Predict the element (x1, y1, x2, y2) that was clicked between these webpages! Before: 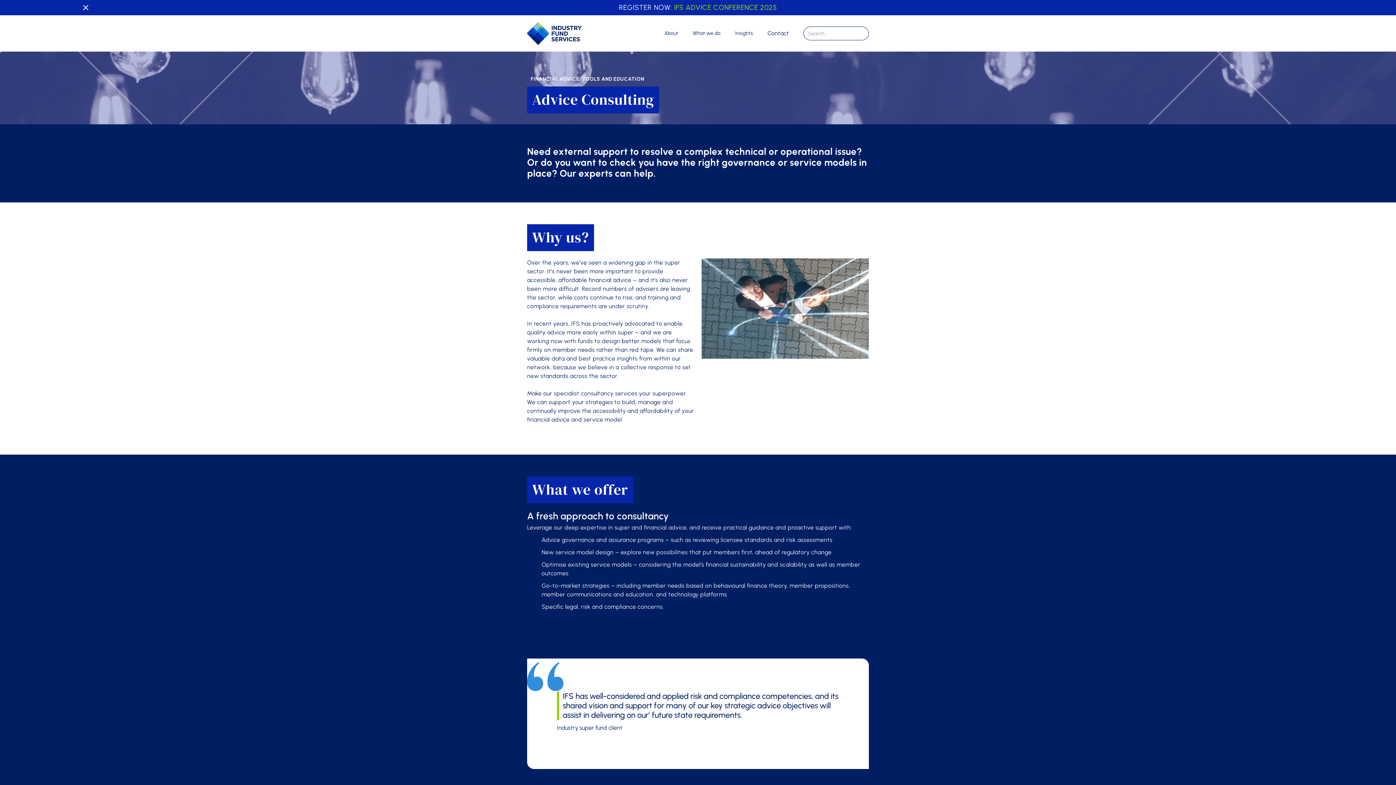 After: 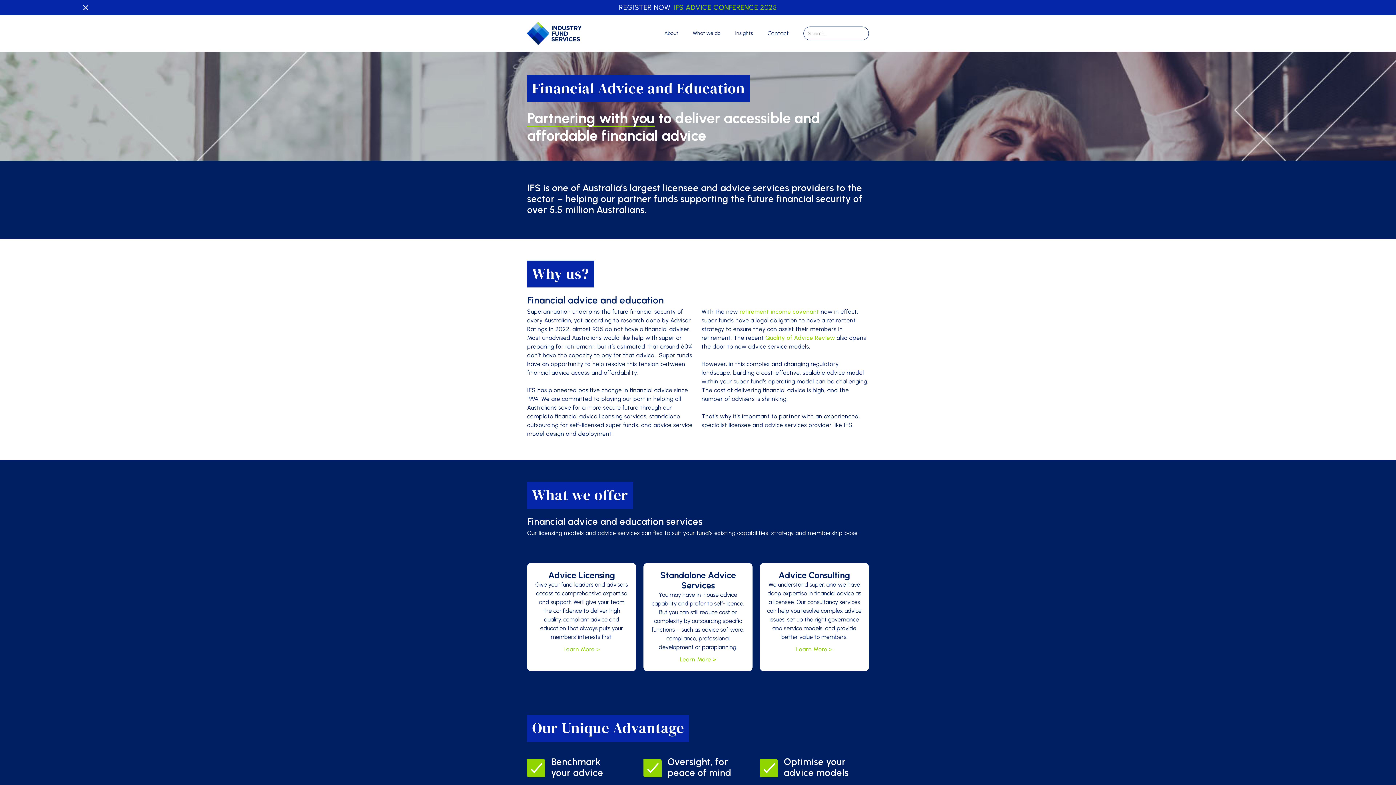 Action: label: FINANCIAL ADVICE, TOOLS AND EDUCATION bbox: (527, 73, 648, 86)